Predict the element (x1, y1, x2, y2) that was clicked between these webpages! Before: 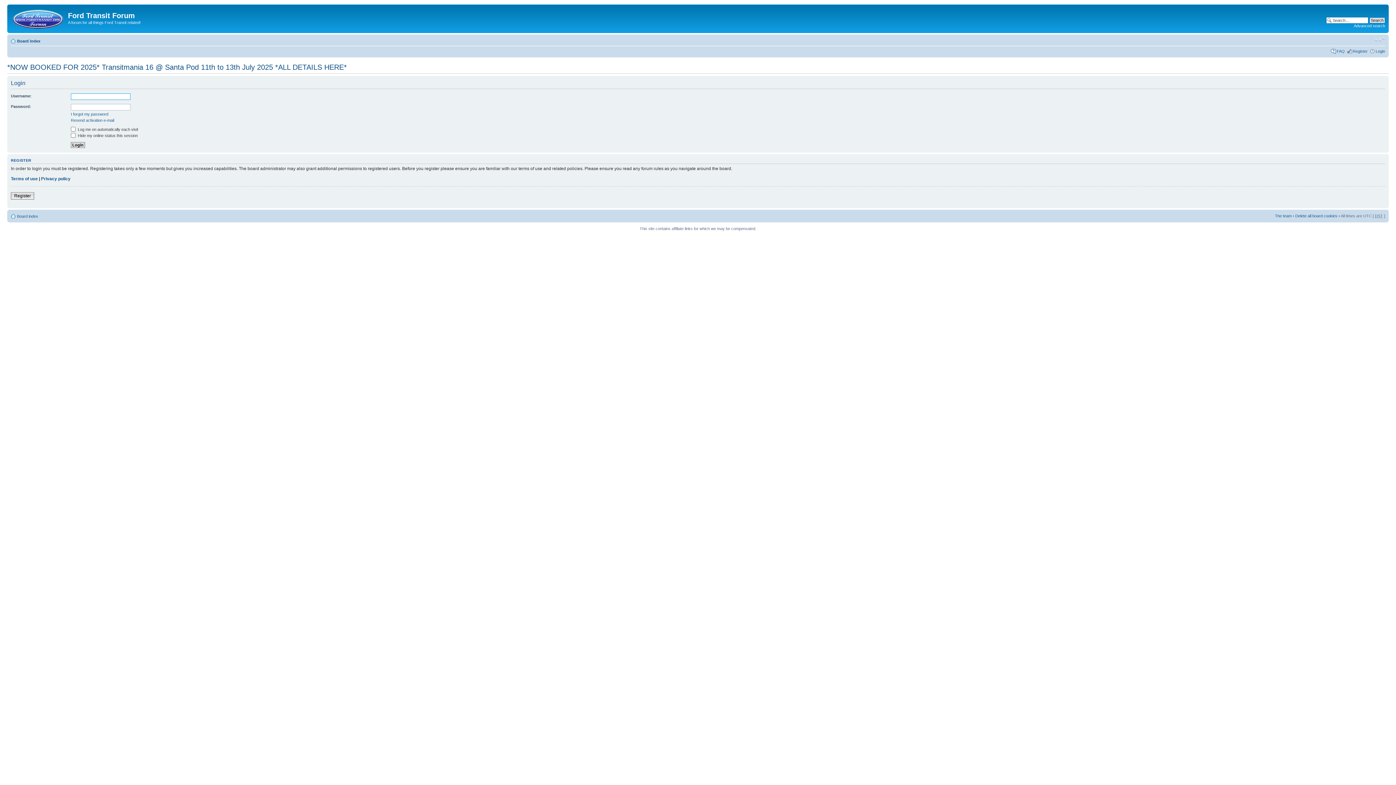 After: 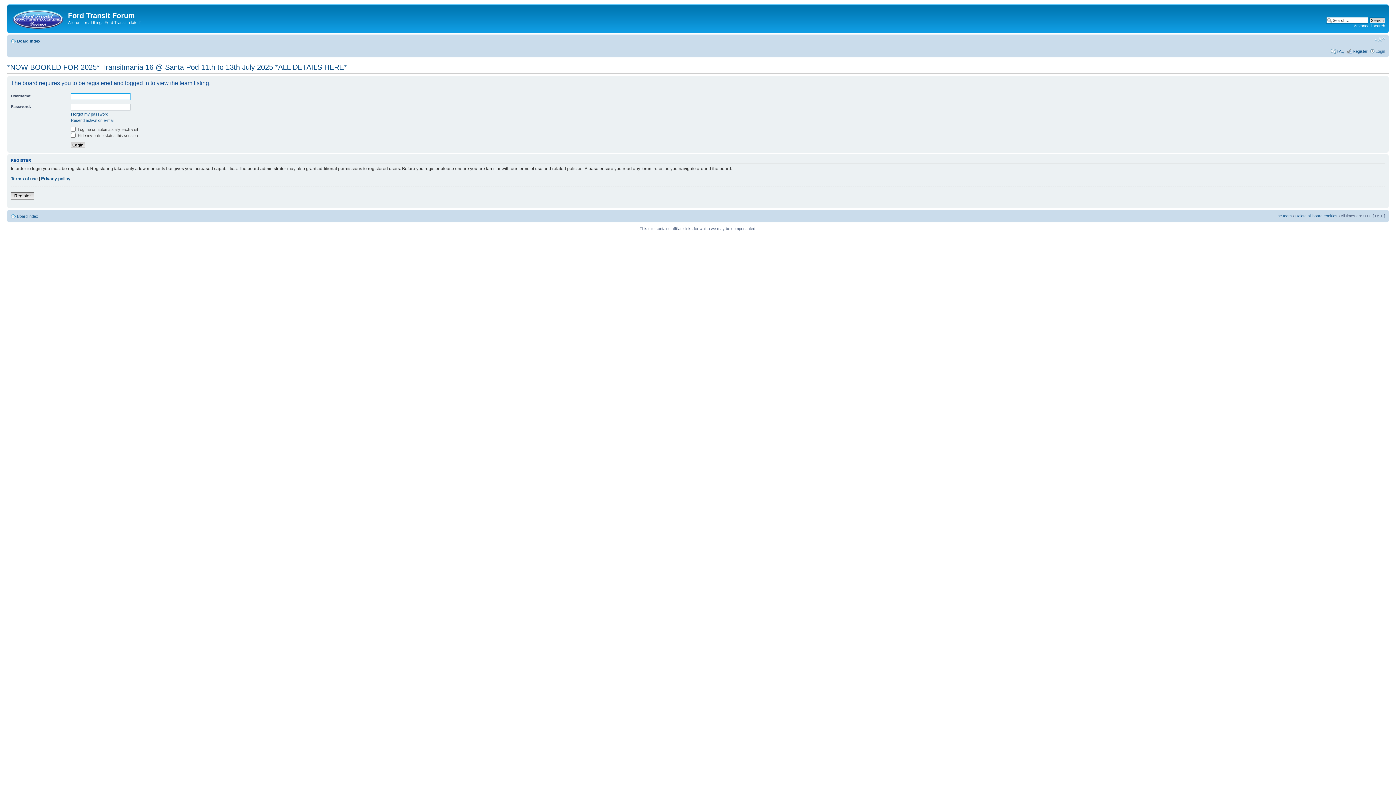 Action: bbox: (1275, 213, 1292, 218) label: The team